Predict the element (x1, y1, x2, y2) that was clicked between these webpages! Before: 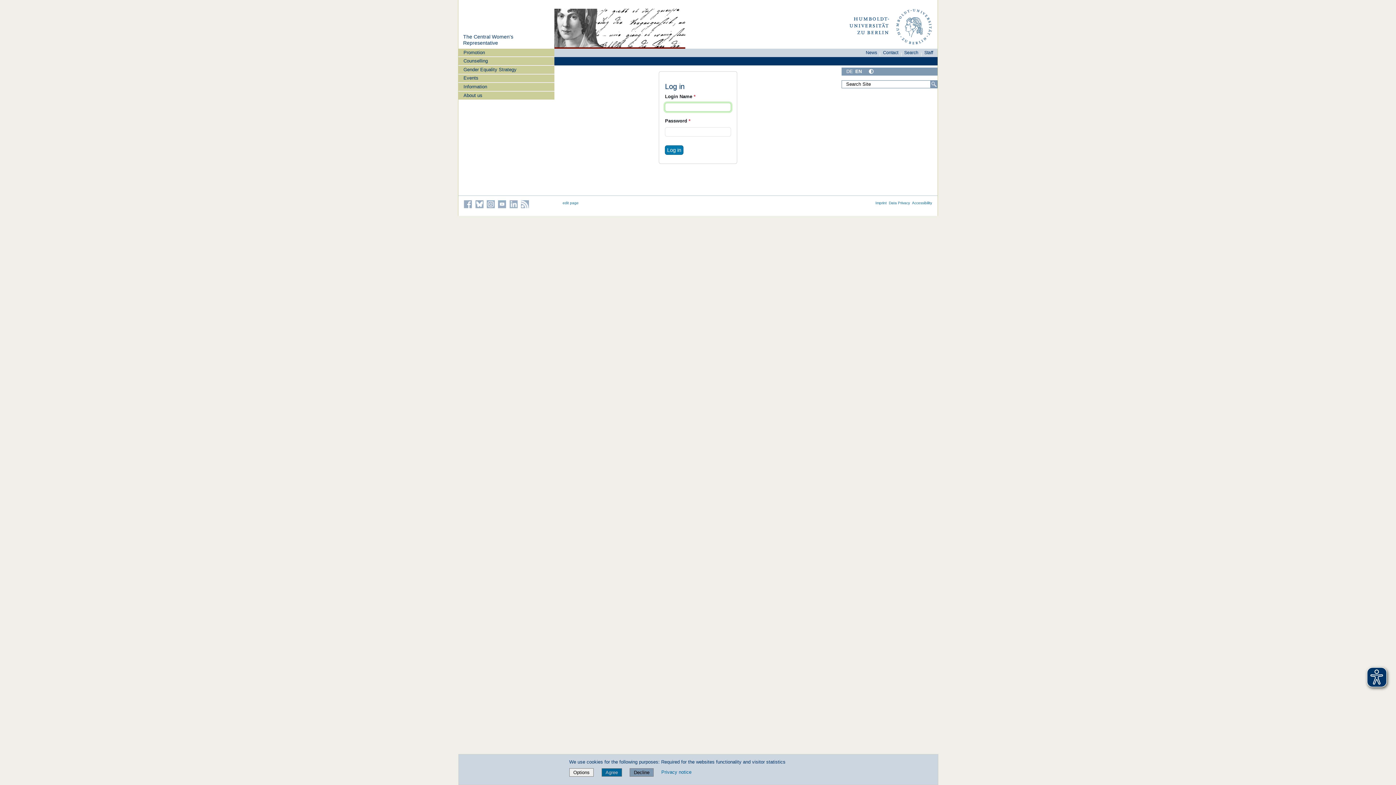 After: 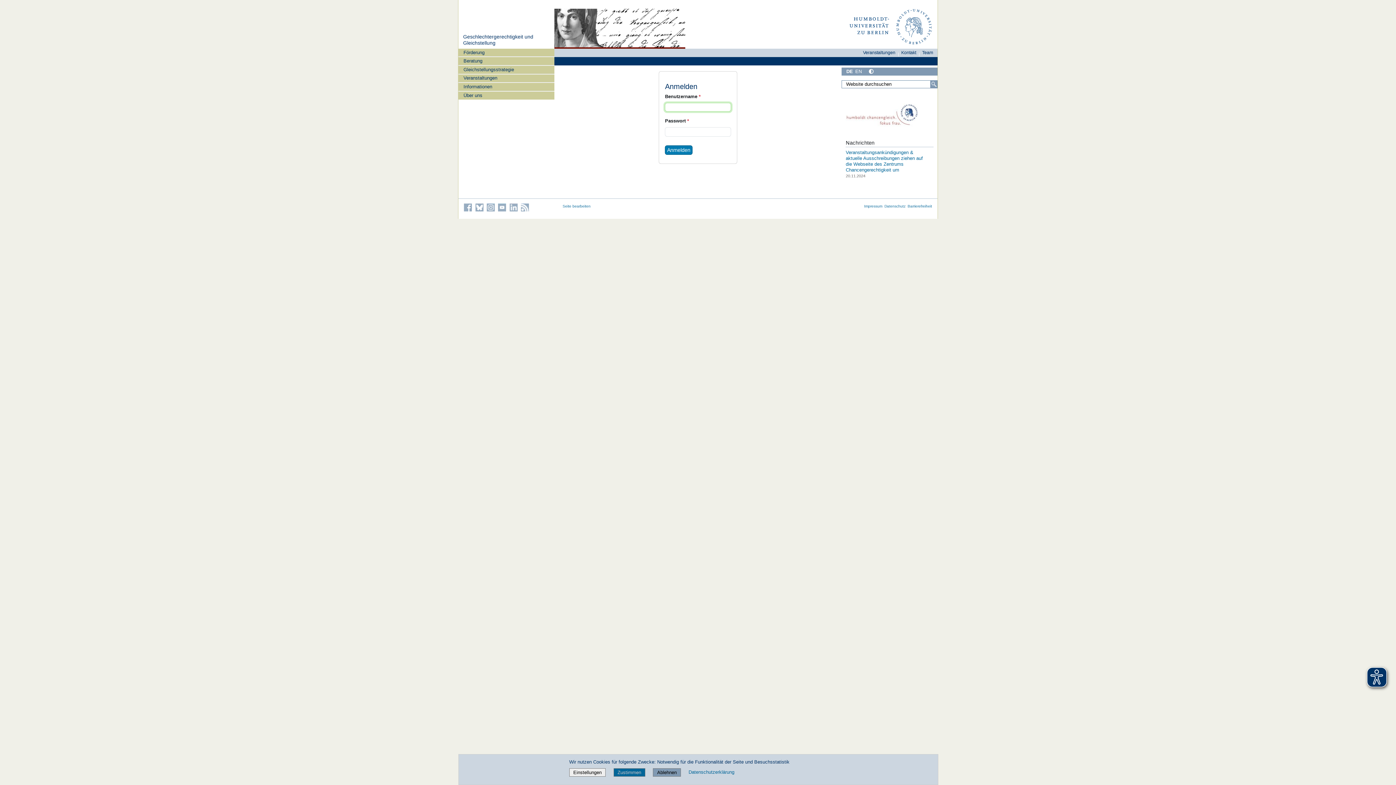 Action: label: Deutsch bbox: (846, 68, 853, 74)